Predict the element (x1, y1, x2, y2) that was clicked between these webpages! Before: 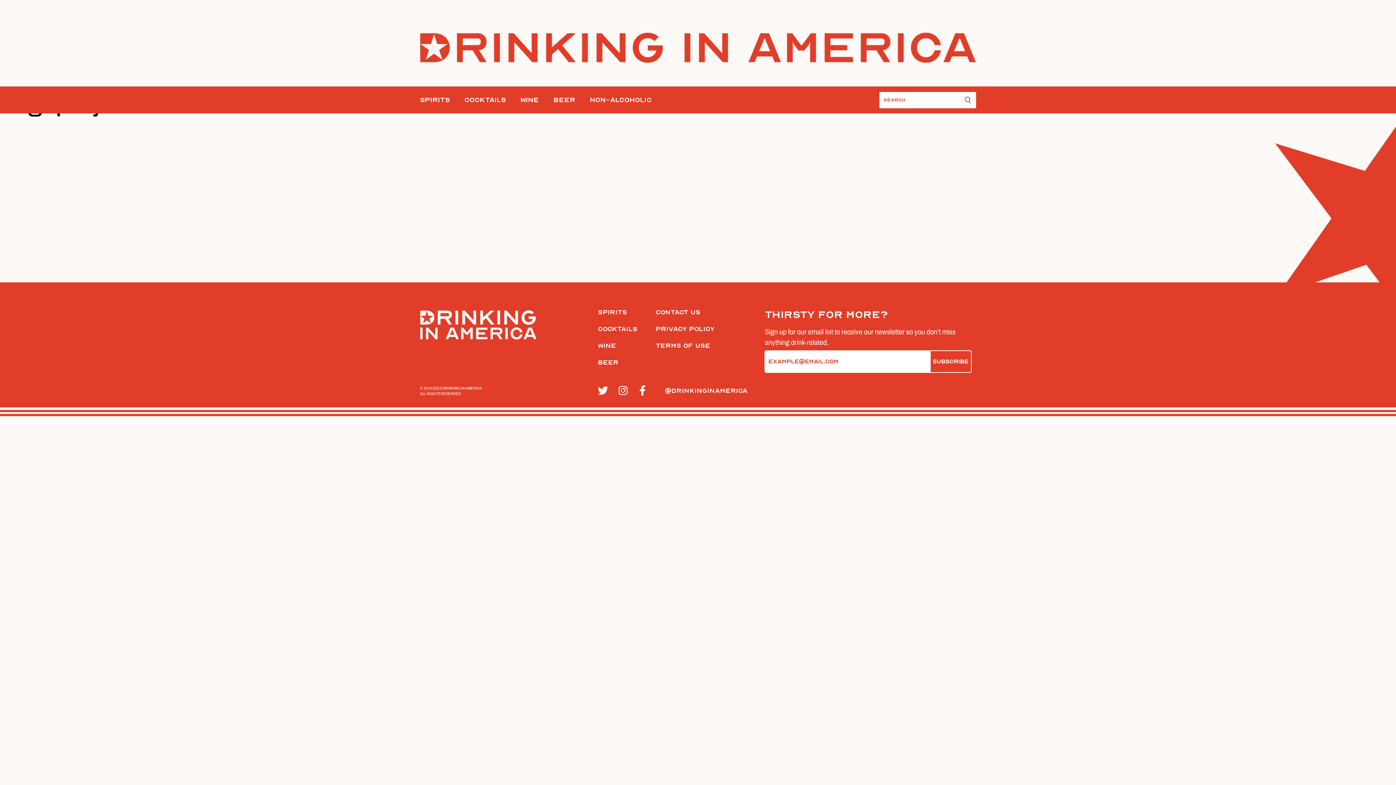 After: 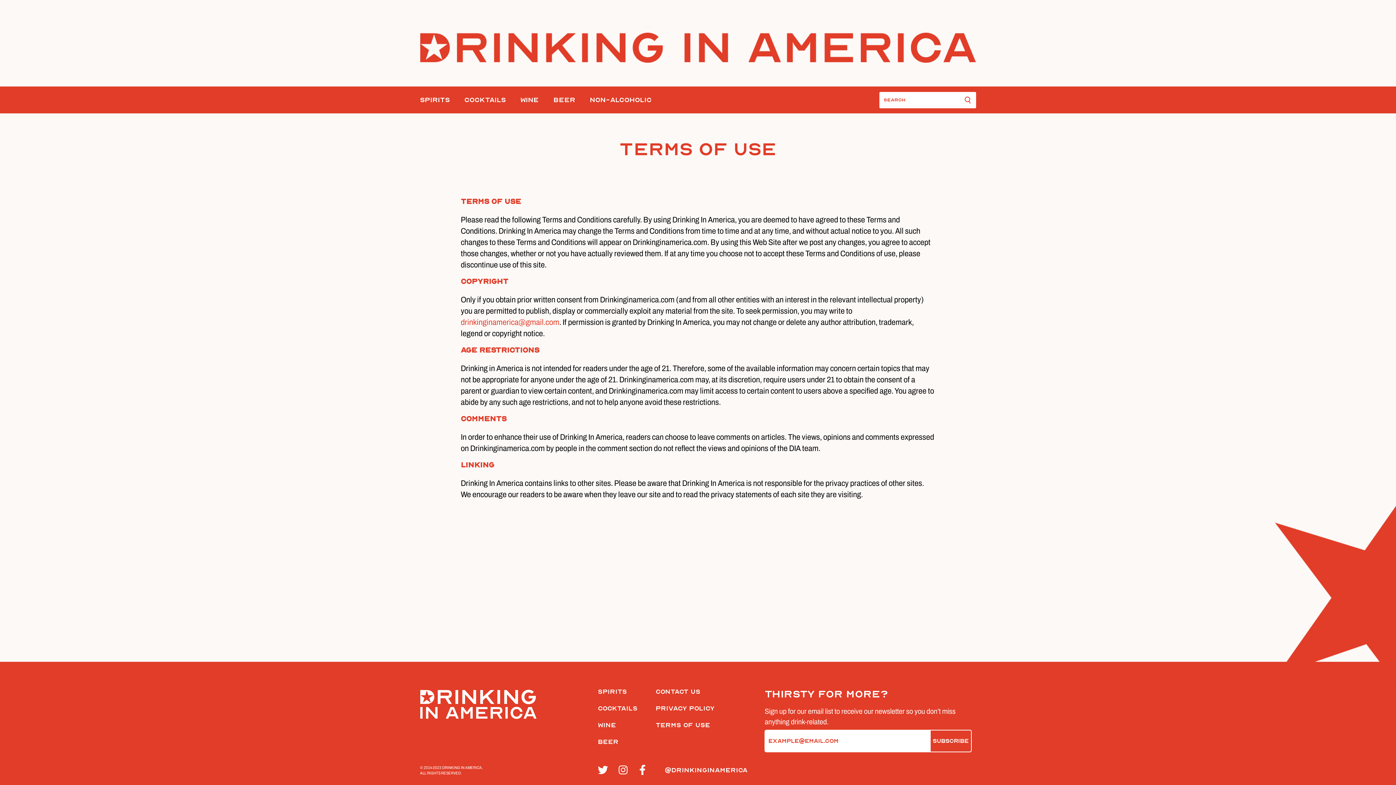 Action: bbox: (655, 342, 710, 350) label: Terms of Use